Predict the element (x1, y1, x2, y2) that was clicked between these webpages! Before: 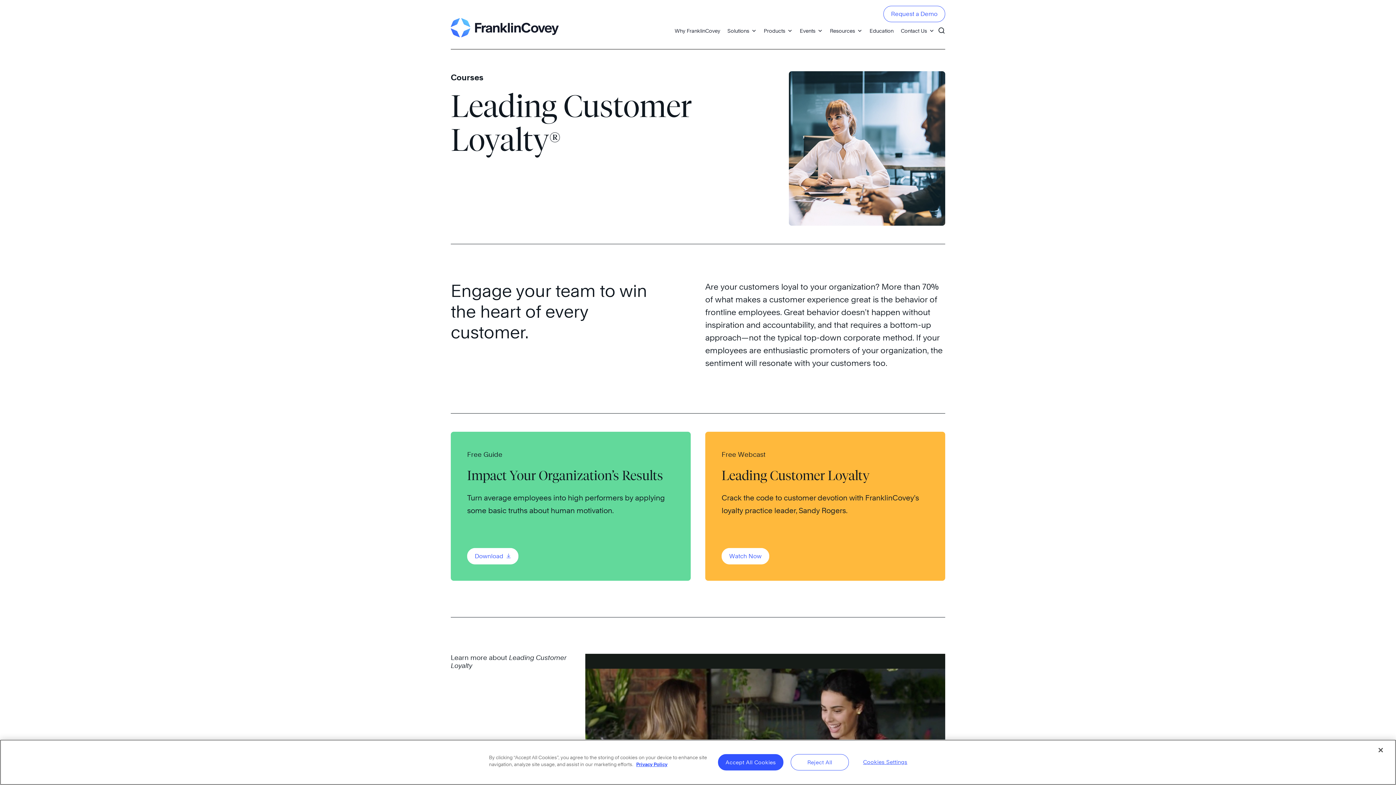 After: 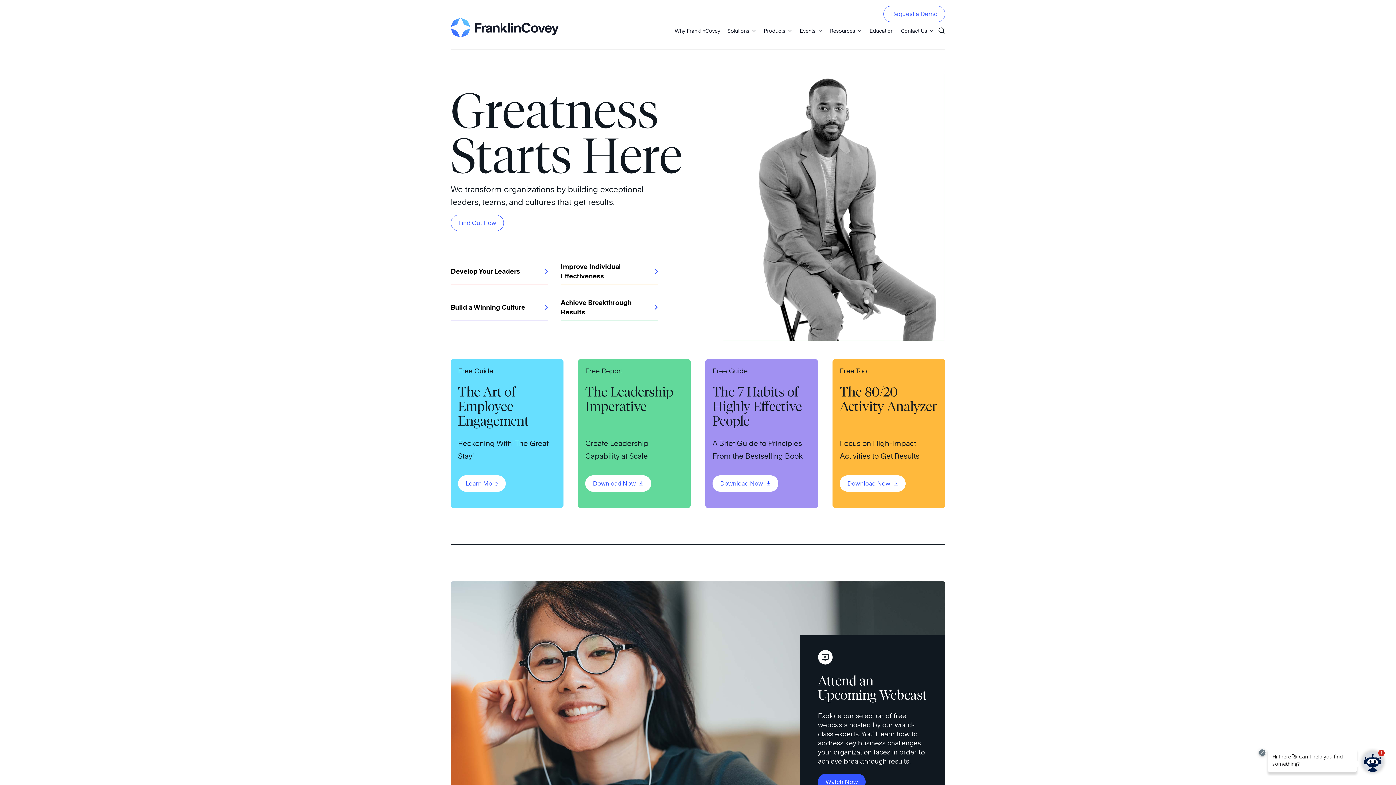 Action: bbox: (450, 26, 558, 35)